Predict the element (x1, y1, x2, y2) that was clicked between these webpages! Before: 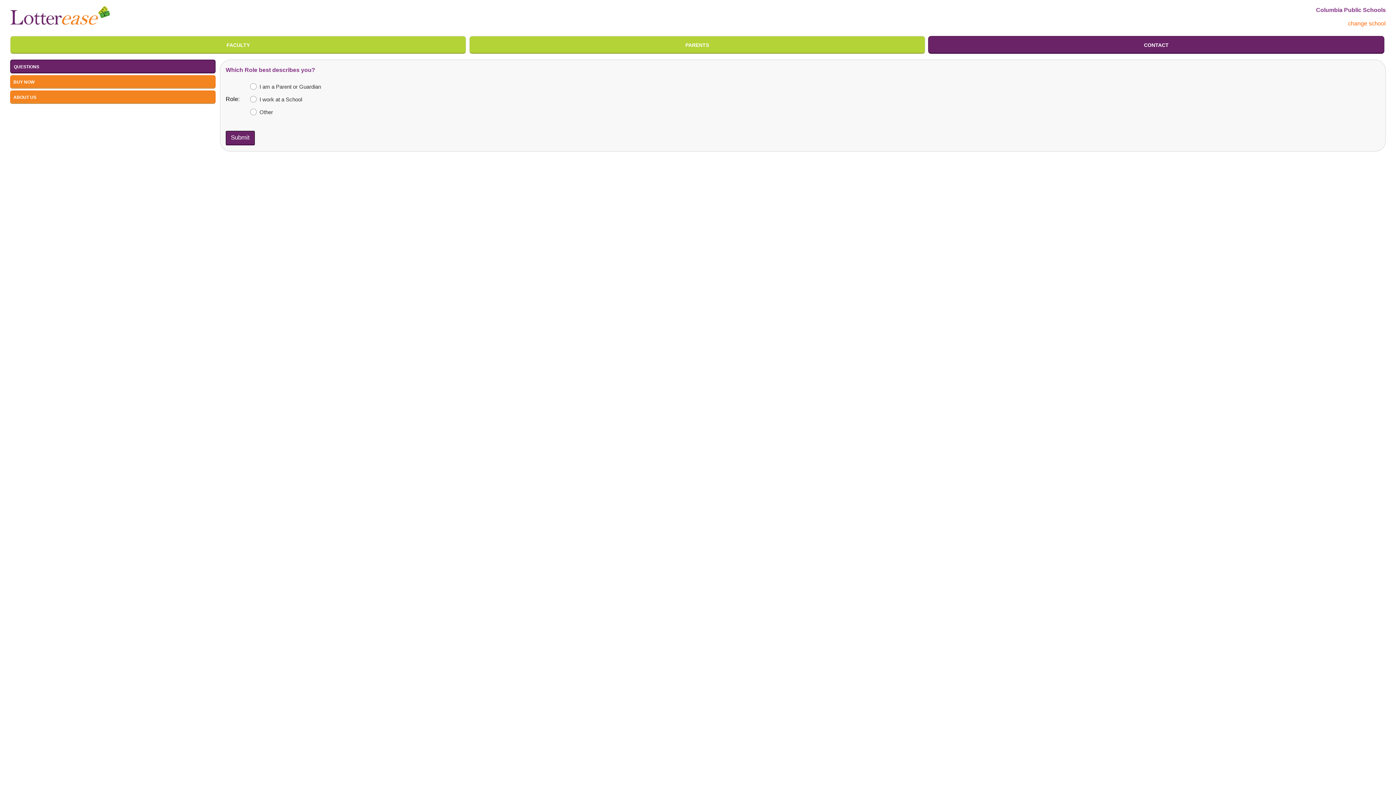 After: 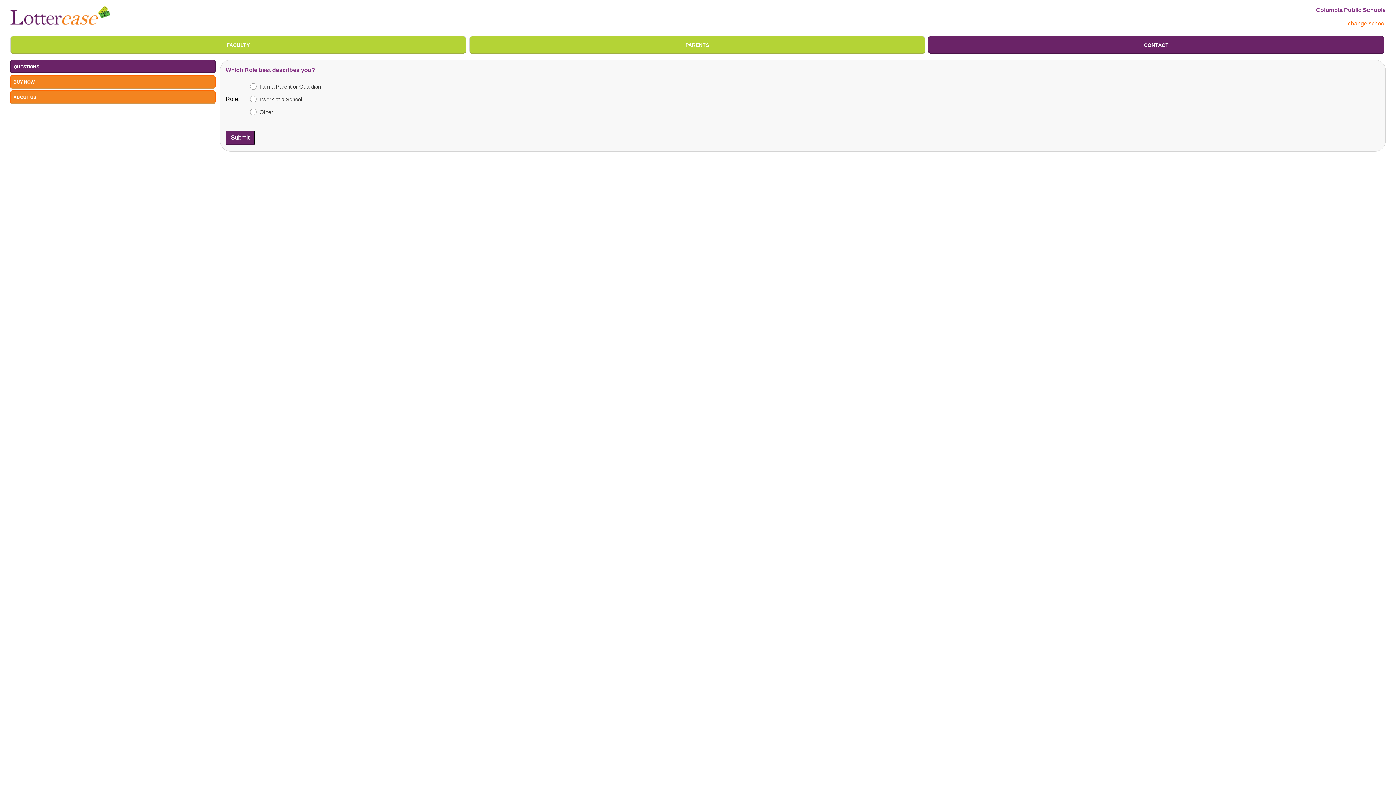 Action: bbox: (932, 40, 1380, 49) label: CONTACT